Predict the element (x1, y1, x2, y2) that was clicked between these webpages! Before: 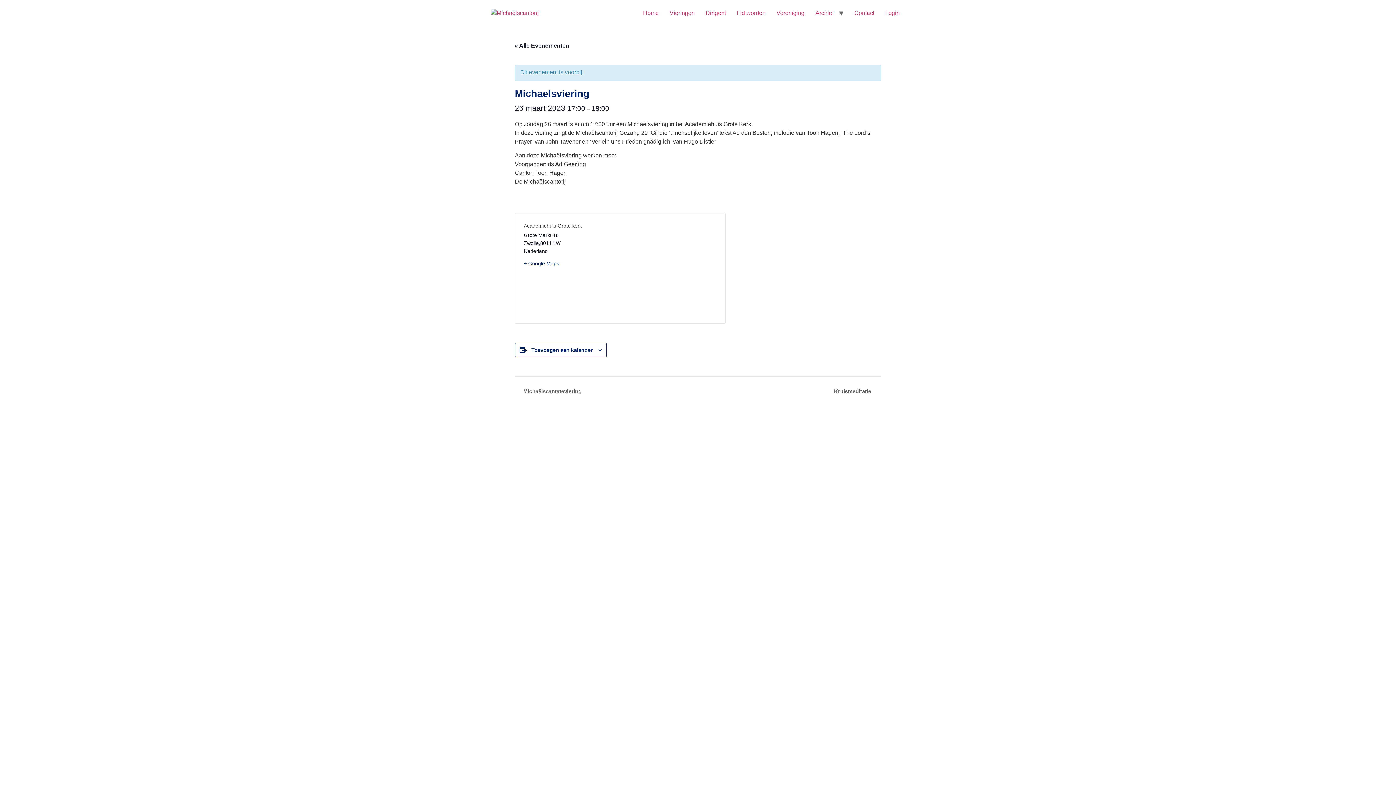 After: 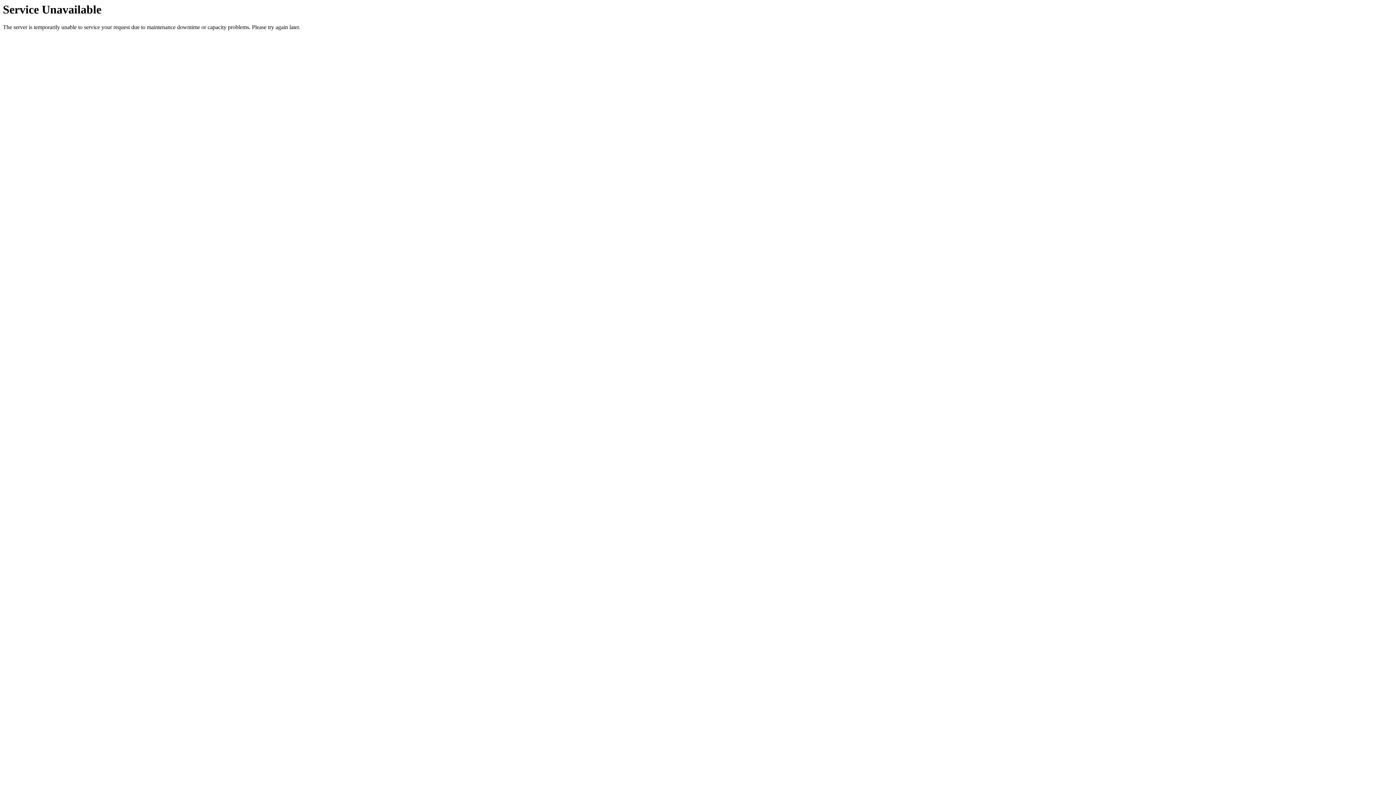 Action: bbox: (810, 5, 839, 20) label: Archief